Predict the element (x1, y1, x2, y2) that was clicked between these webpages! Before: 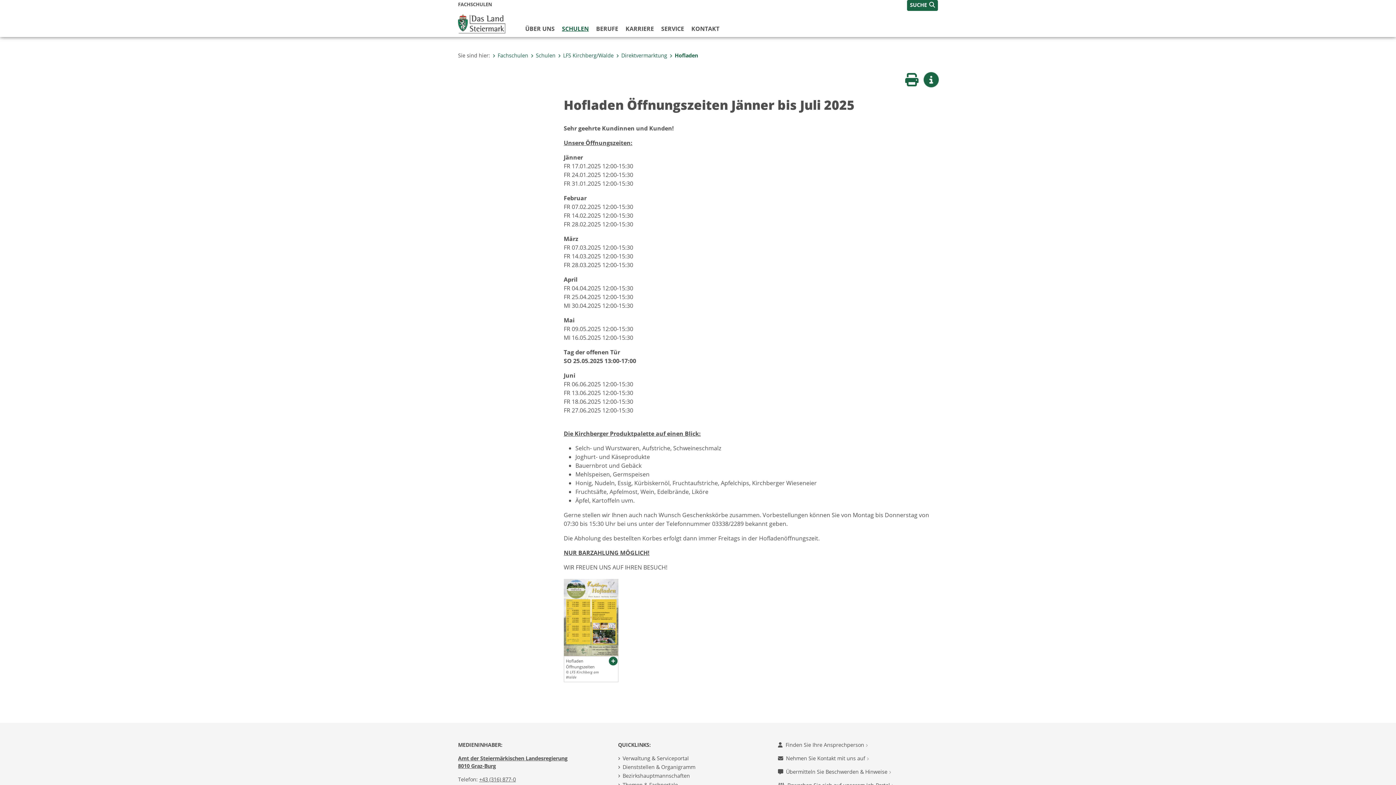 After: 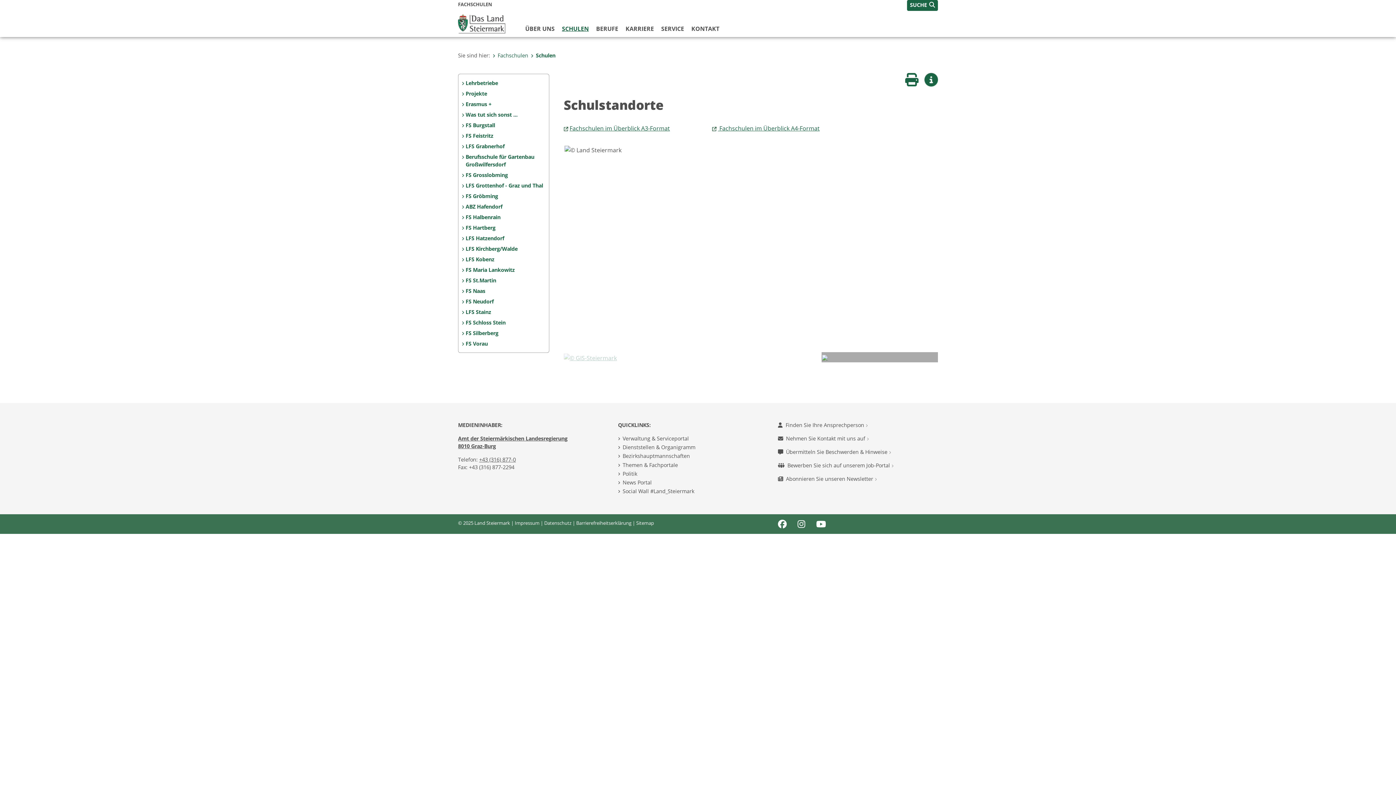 Action: bbox: (562, 24, 589, 33) label: SCHULEN